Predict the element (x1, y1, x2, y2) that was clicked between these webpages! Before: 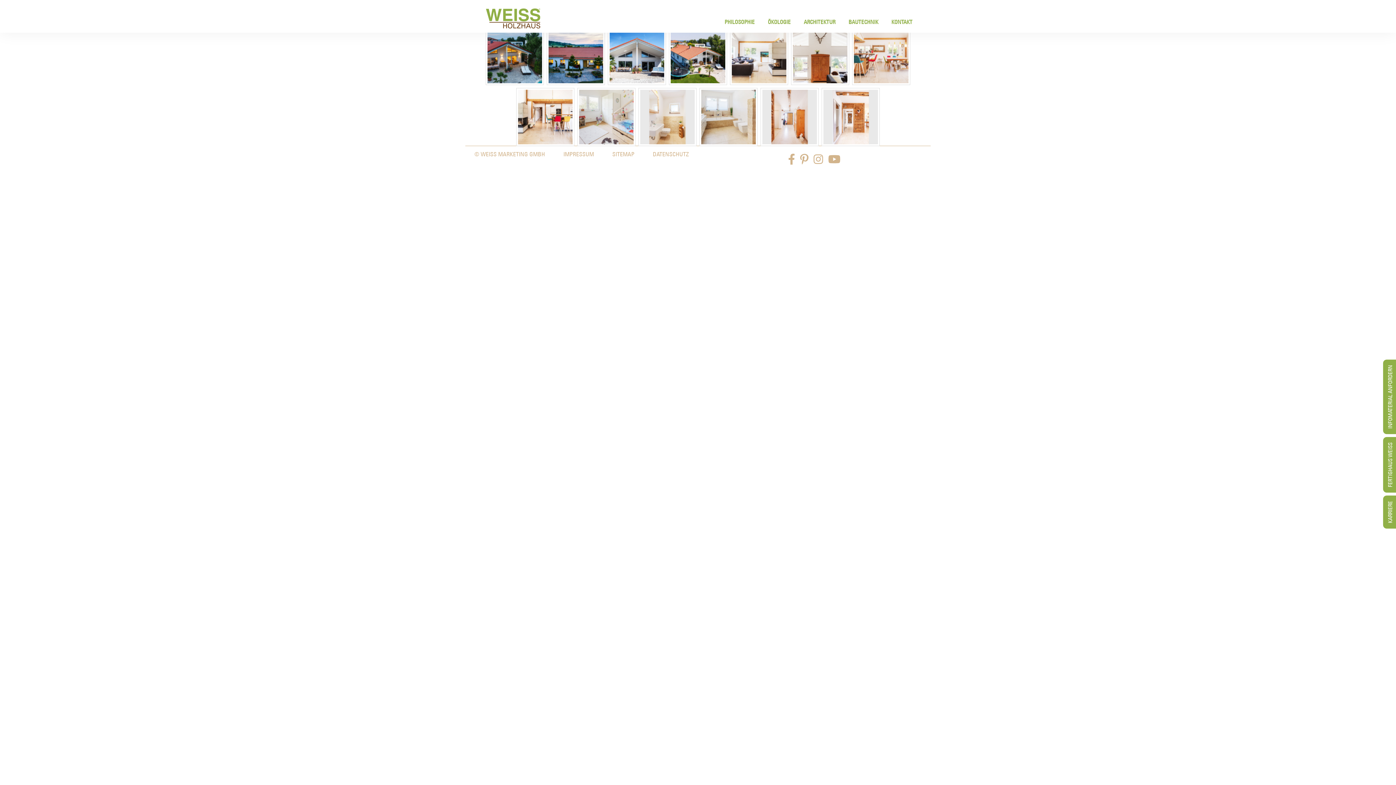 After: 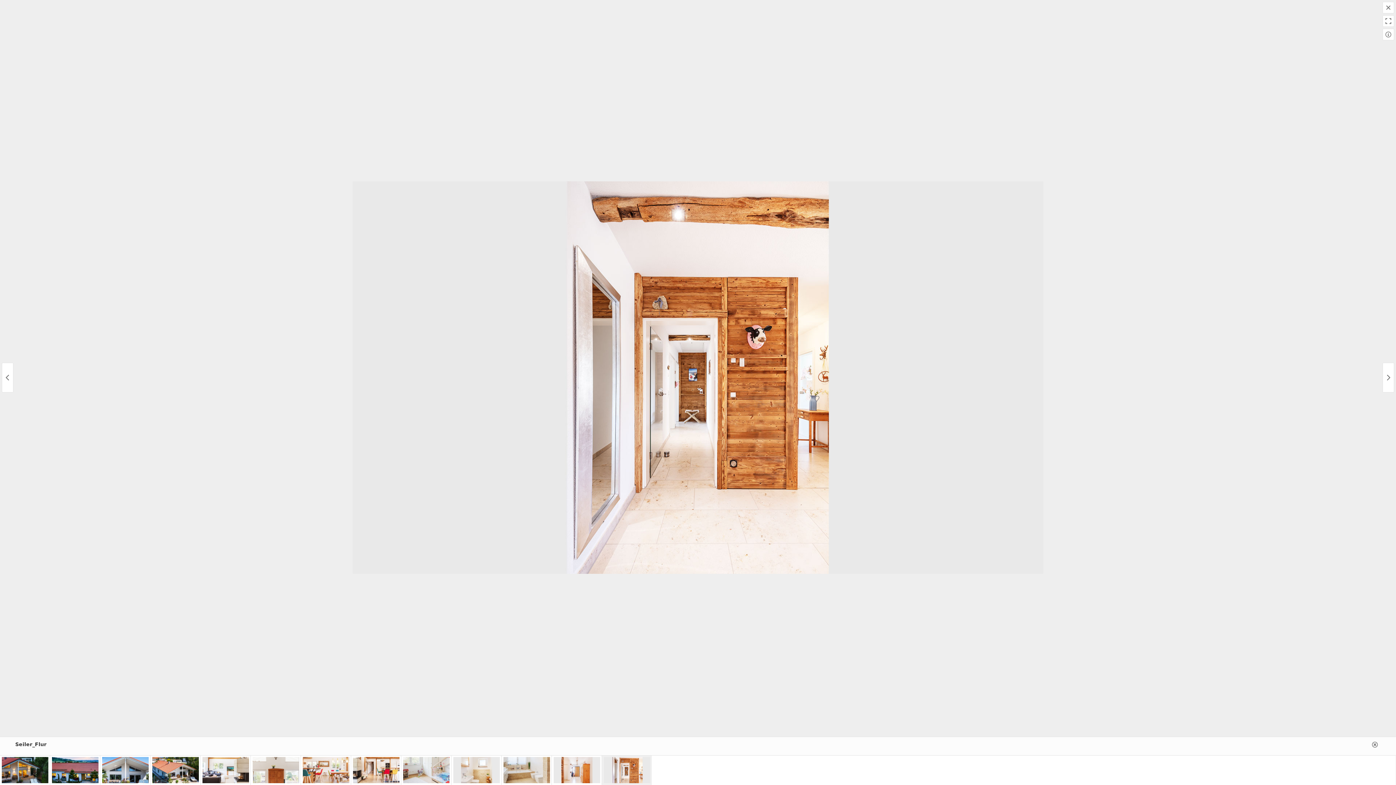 Action: bbox: (823, 89, 878, 144)